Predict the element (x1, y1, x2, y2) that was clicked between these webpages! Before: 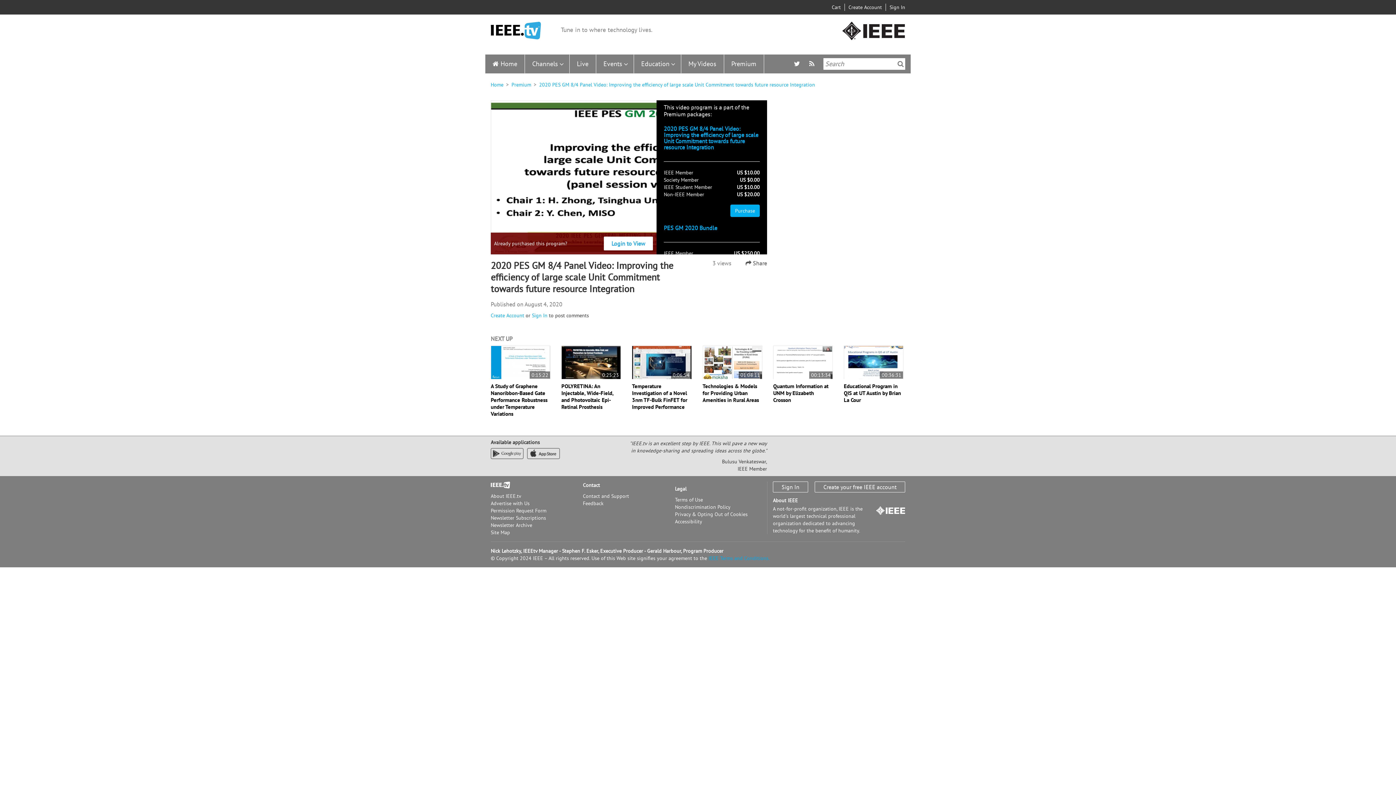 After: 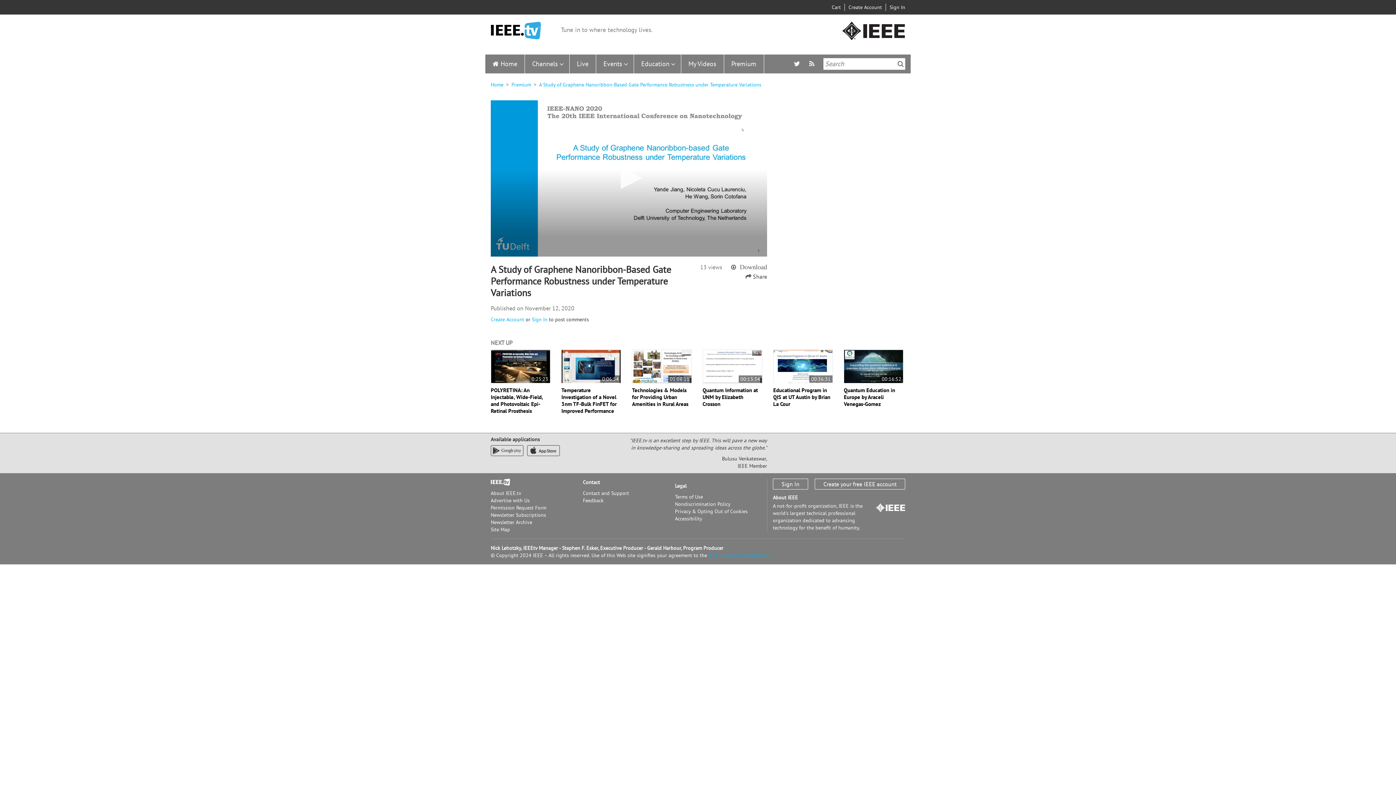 Action: label: A Study of Graphene Nanoribbon-Based Gate Performance Robustness under Temperature Variations bbox: (490, 379, 550, 417)